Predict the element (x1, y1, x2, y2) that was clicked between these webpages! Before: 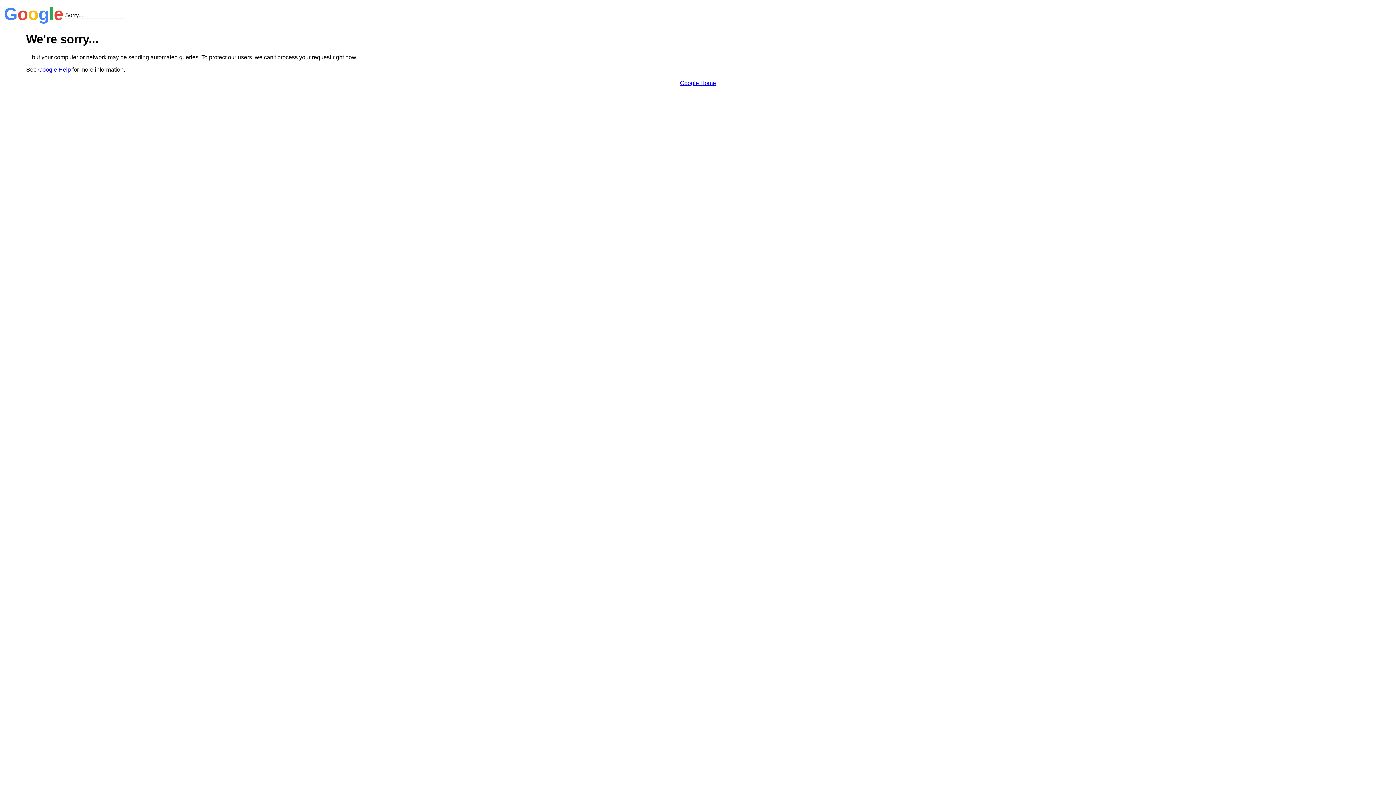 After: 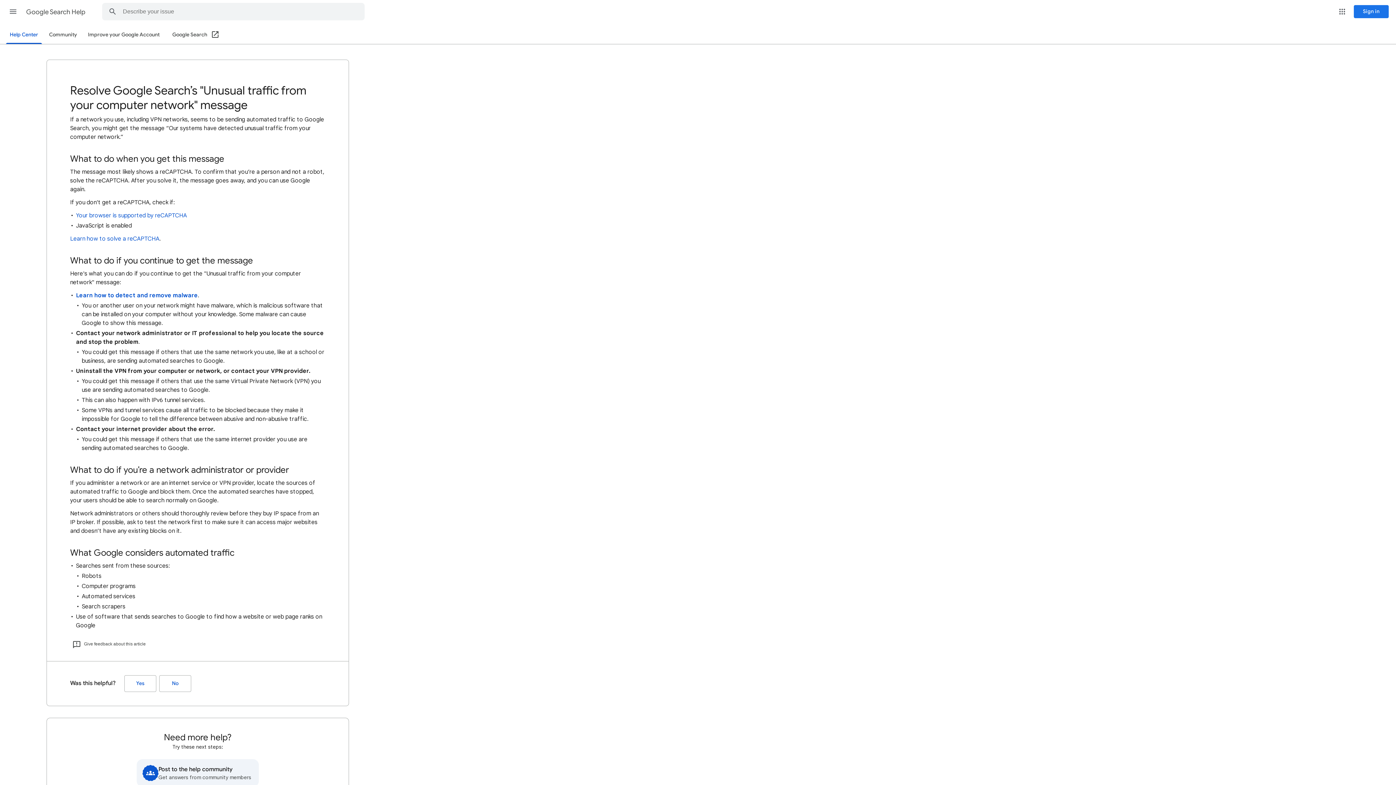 Action: bbox: (38, 66, 70, 72) label: Google Help